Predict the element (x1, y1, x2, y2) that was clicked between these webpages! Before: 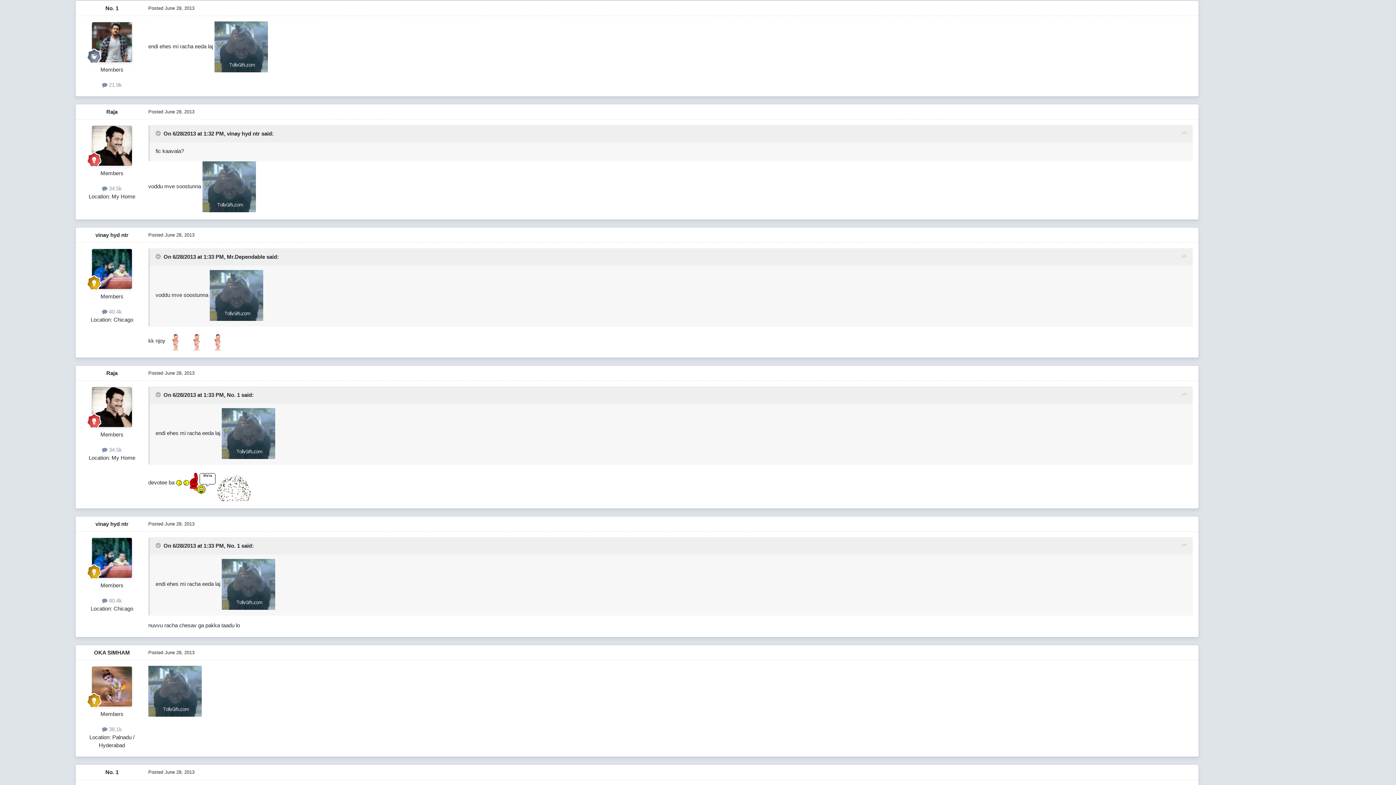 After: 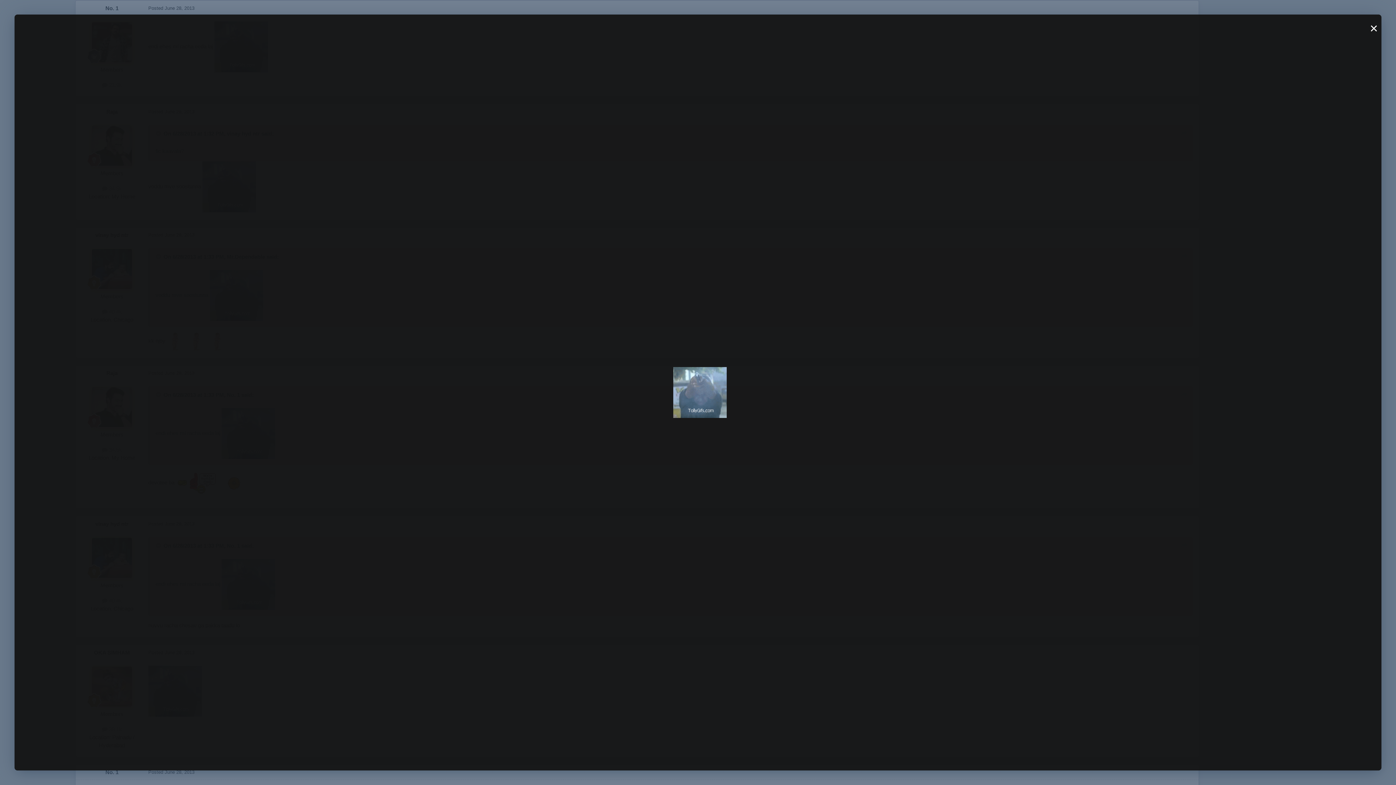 Action: bbox: (221, 430, 275, 436)